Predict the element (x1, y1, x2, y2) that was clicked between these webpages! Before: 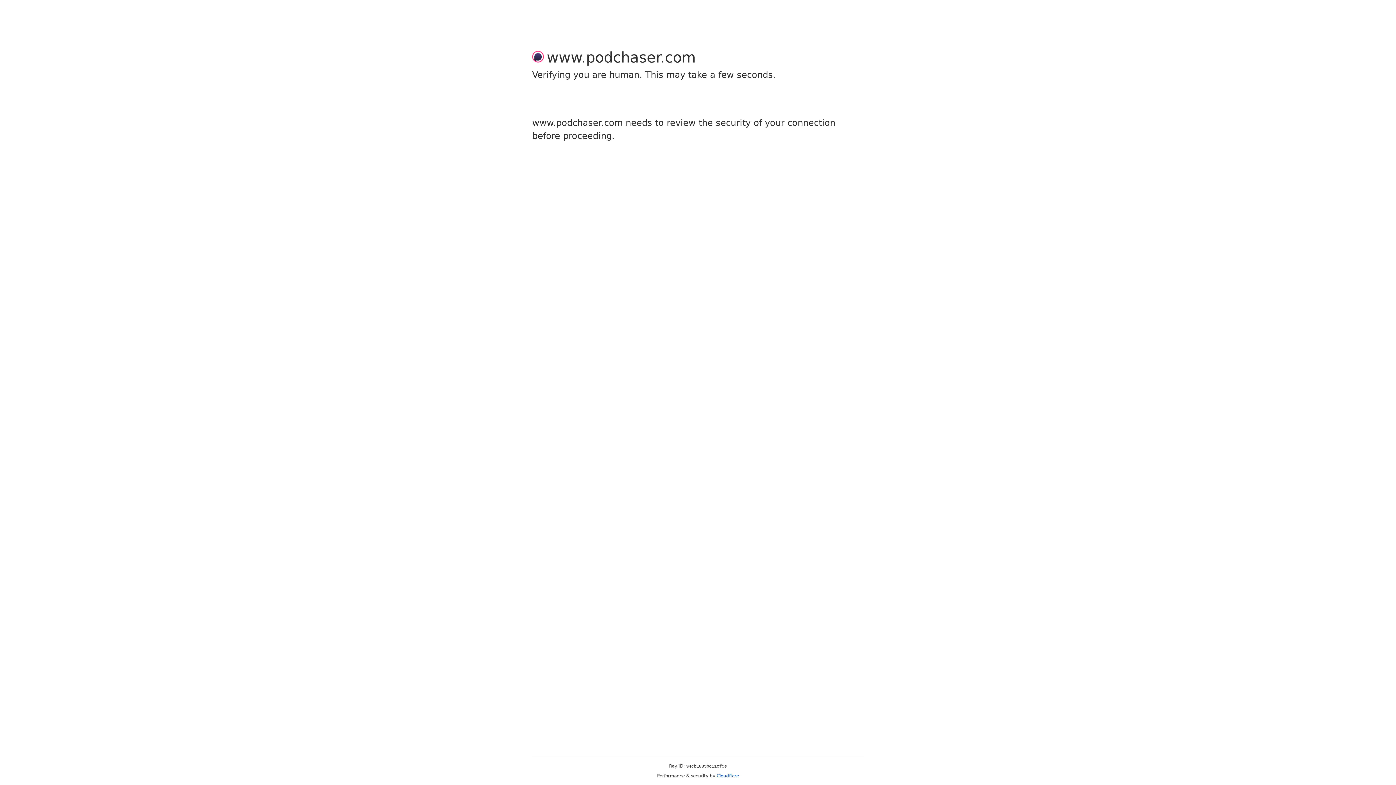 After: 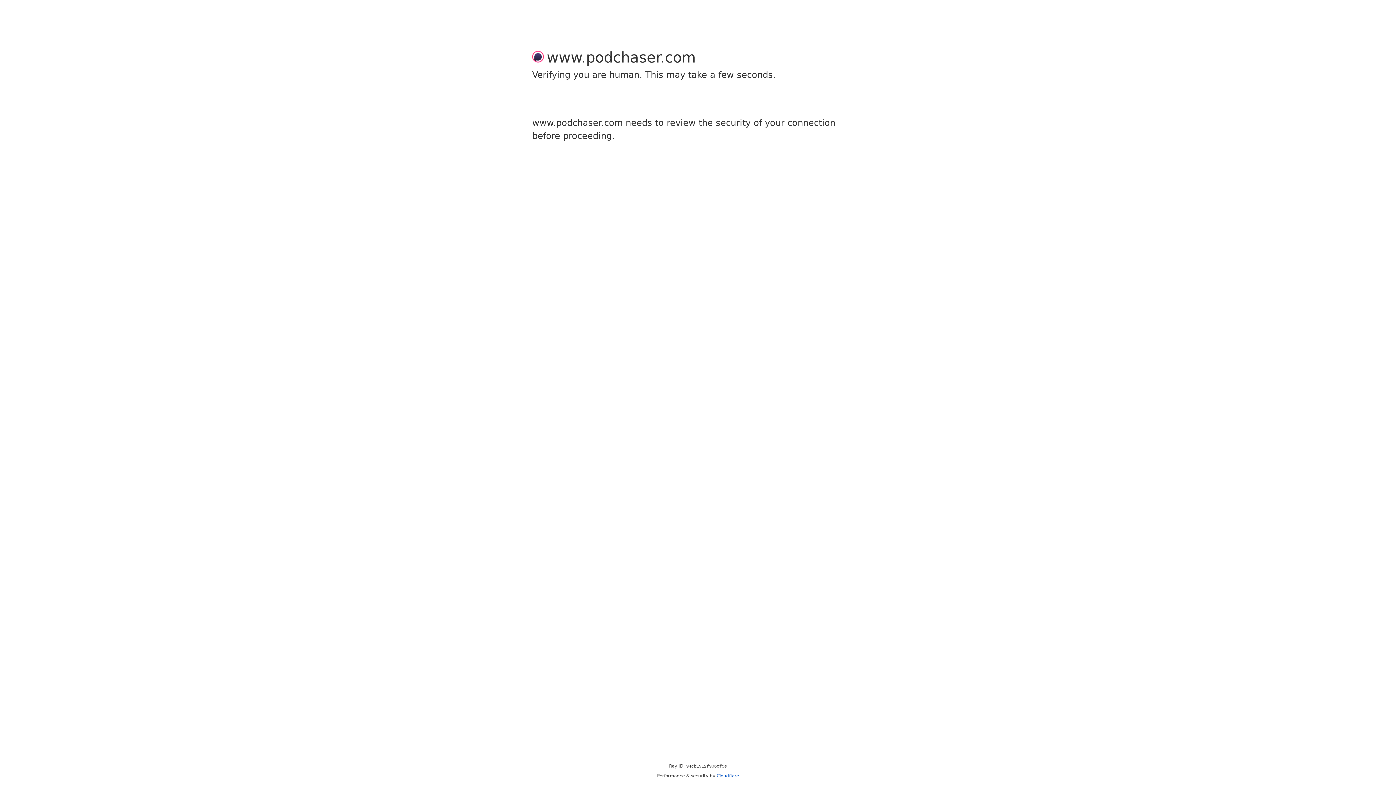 Action: label: Cloudflare bbox: (716, 773, 739, 778)